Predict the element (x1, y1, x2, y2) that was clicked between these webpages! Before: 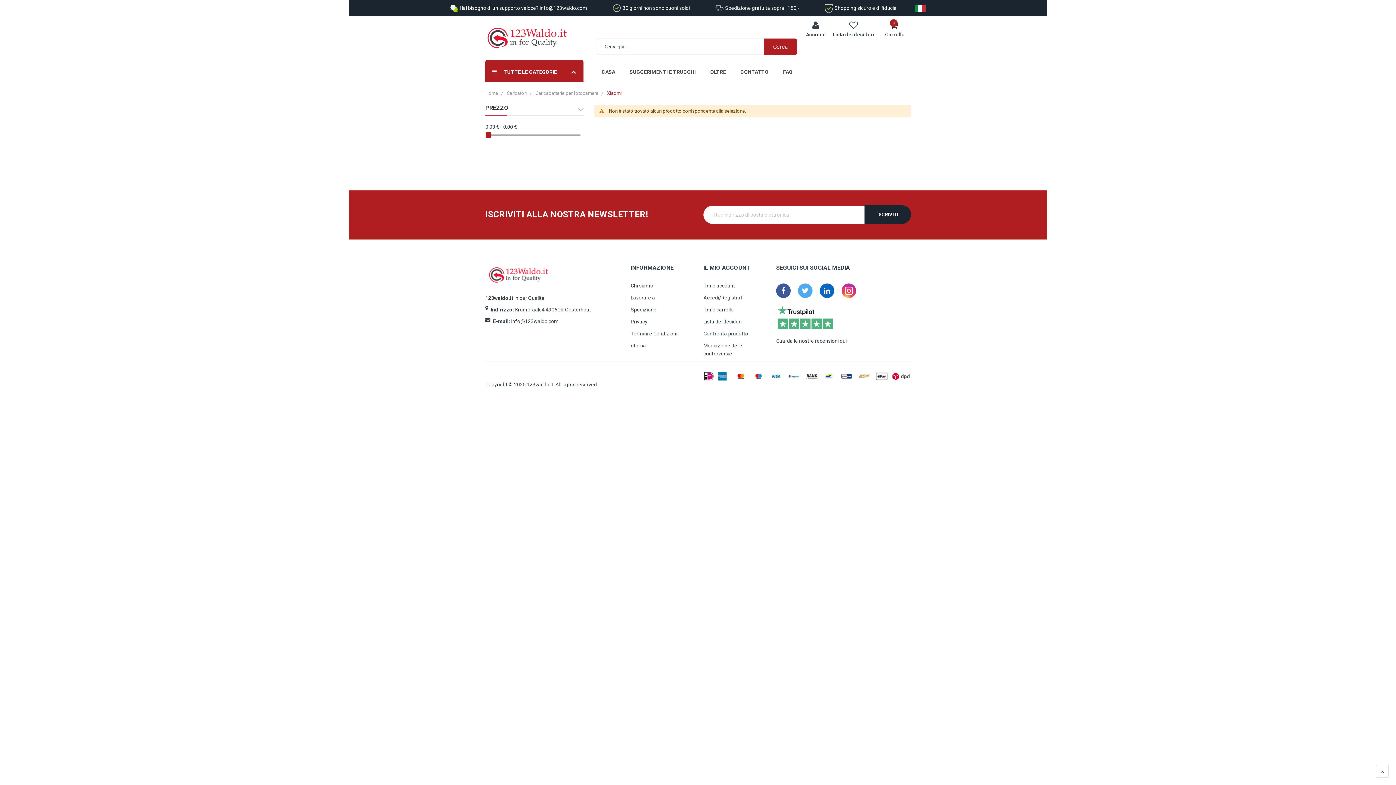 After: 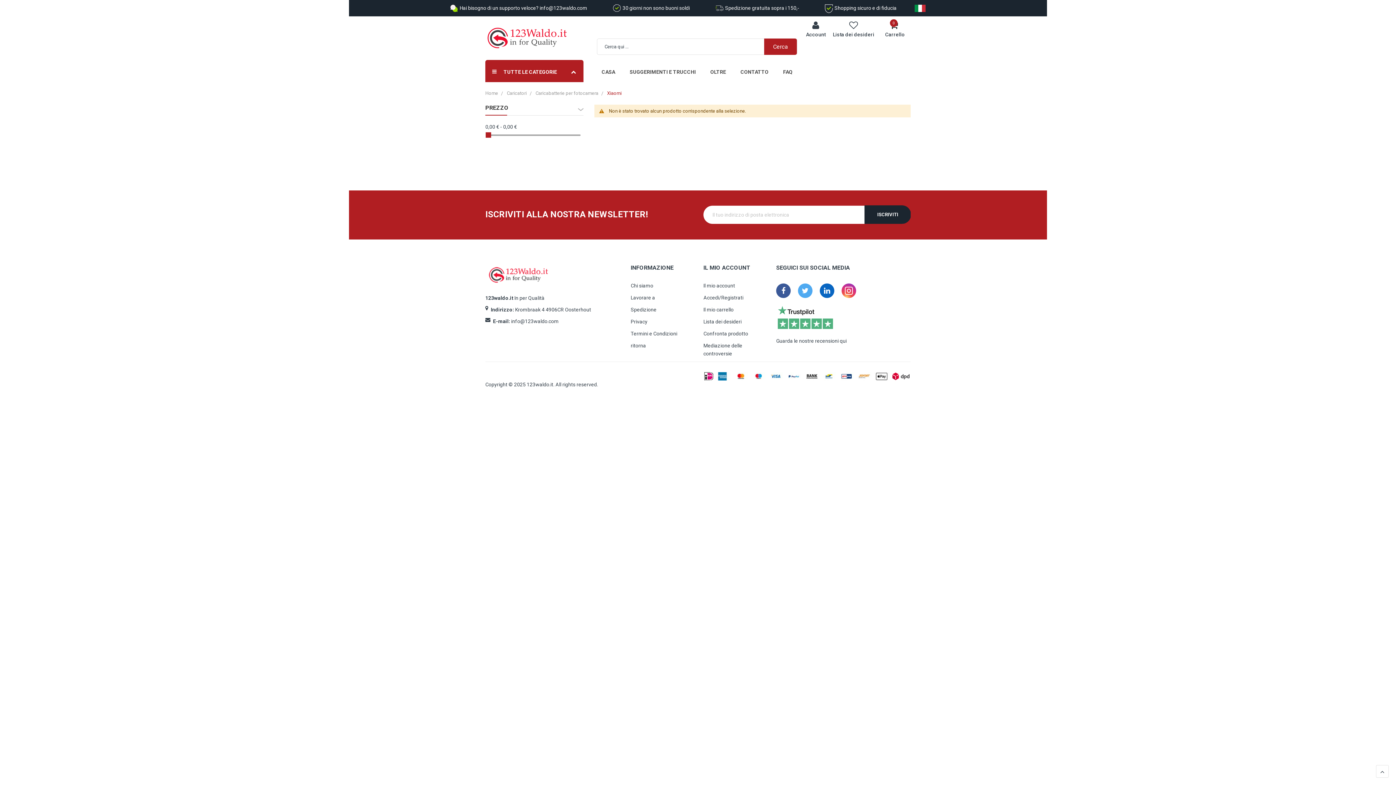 Action: label:   bbox: (776, 283, 790, 298)